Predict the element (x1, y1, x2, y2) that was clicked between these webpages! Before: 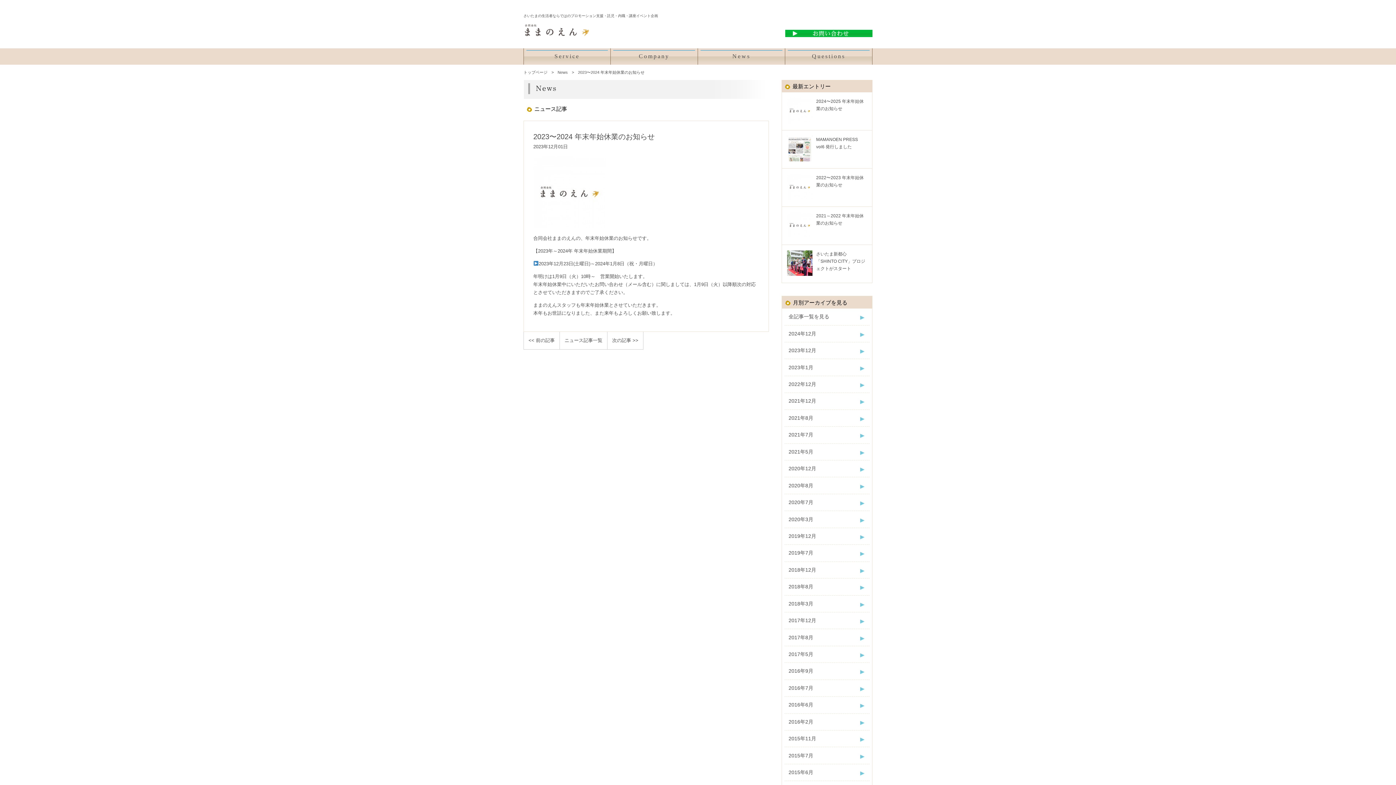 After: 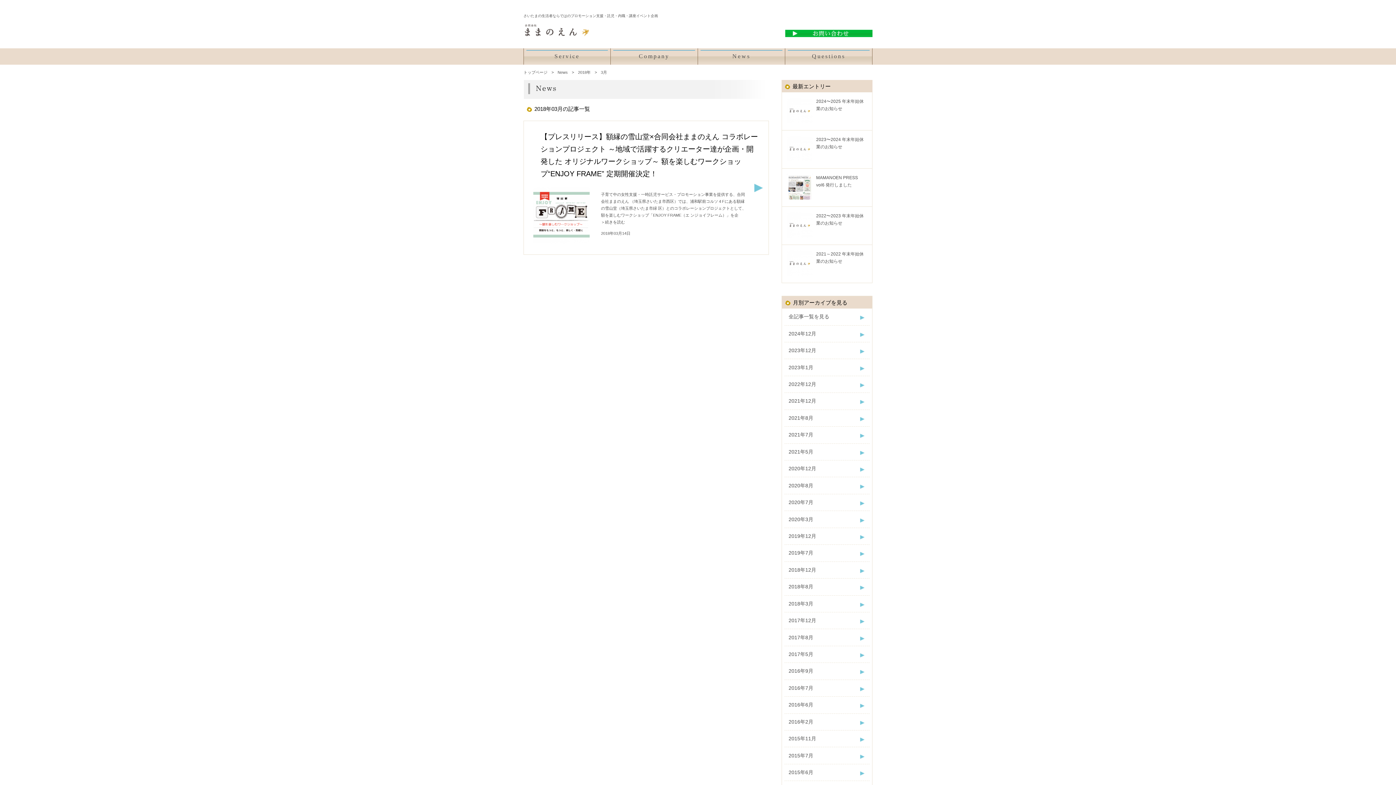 Action: bbox: (788, 599, 865, 608) label: 2018年3月